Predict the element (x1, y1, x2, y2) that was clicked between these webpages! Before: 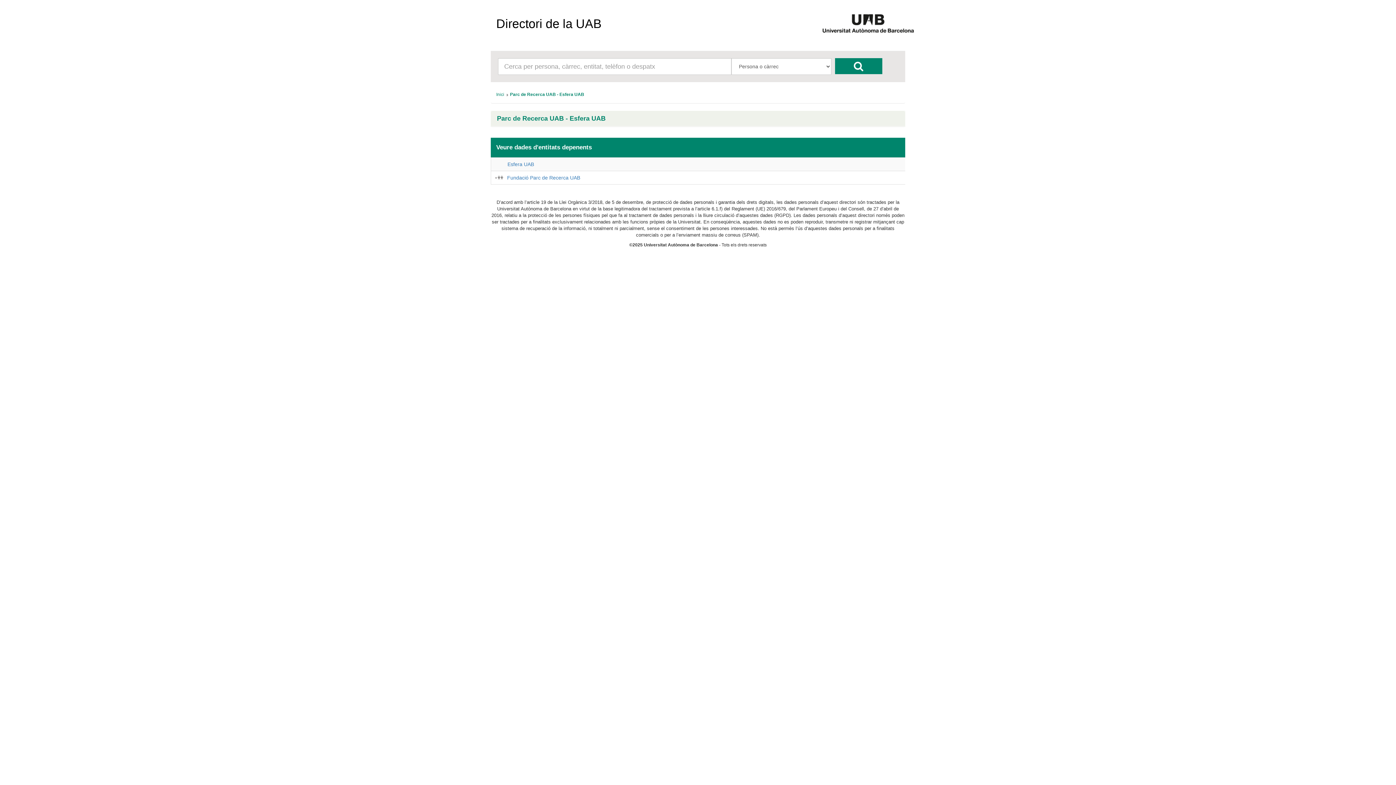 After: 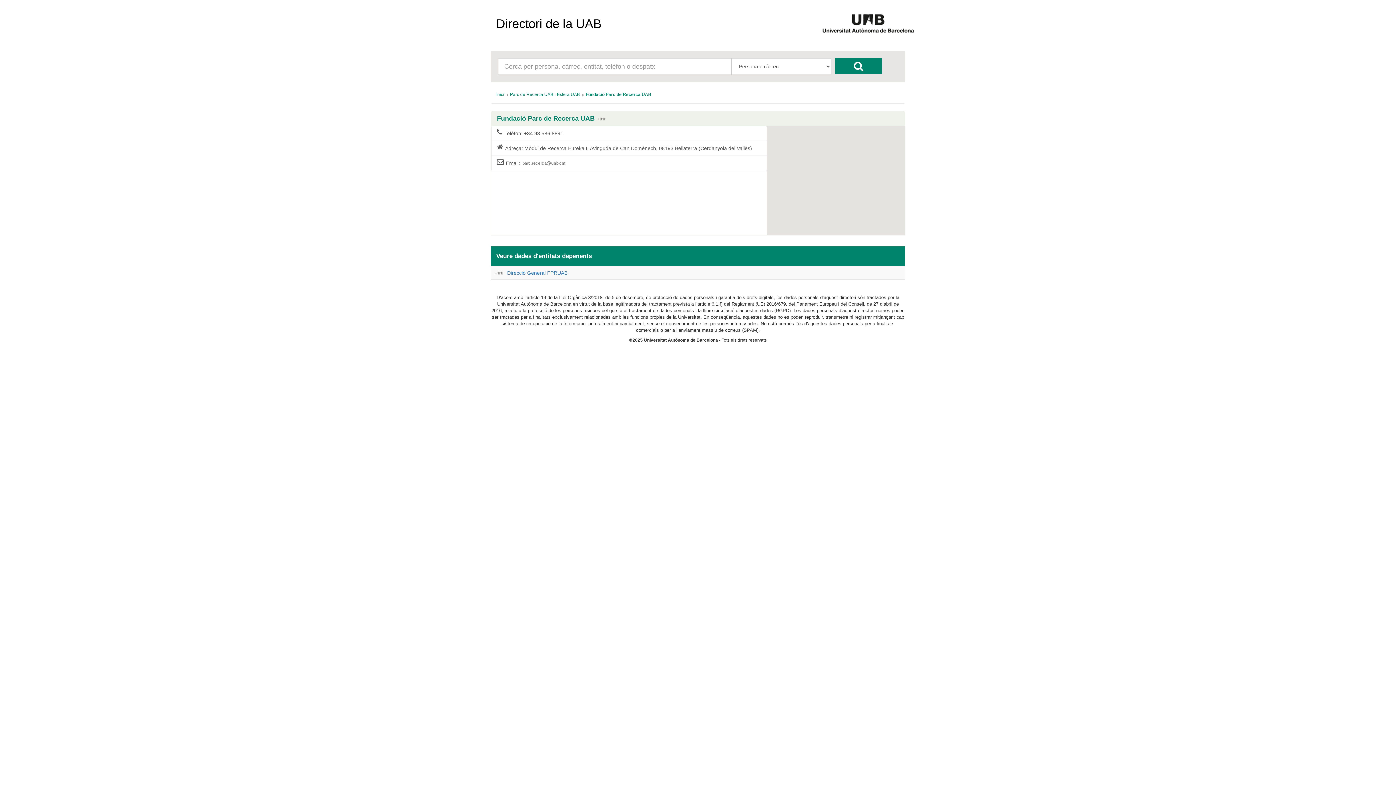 Action: label: Fundació Parc de Recerca UAB bbox: (507, 174, 580, 180)